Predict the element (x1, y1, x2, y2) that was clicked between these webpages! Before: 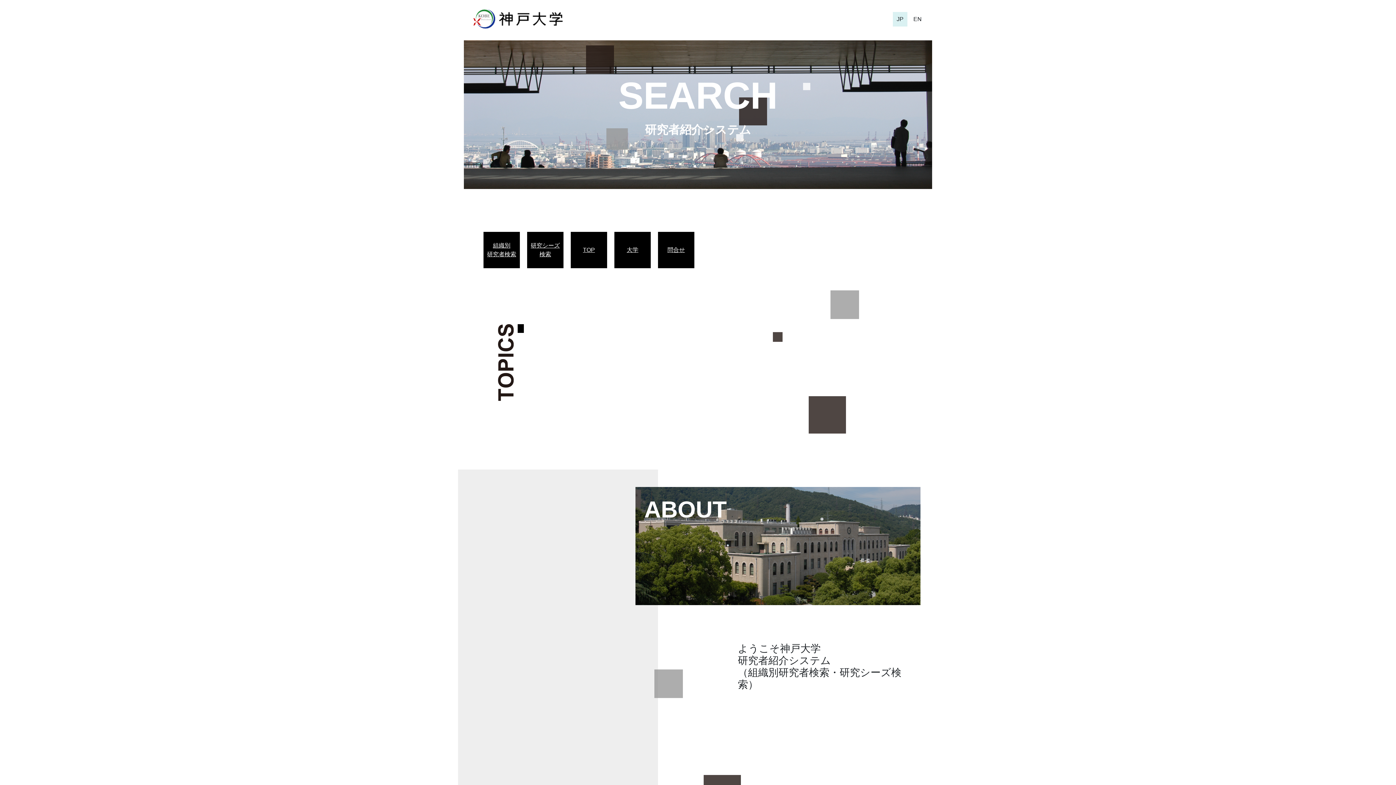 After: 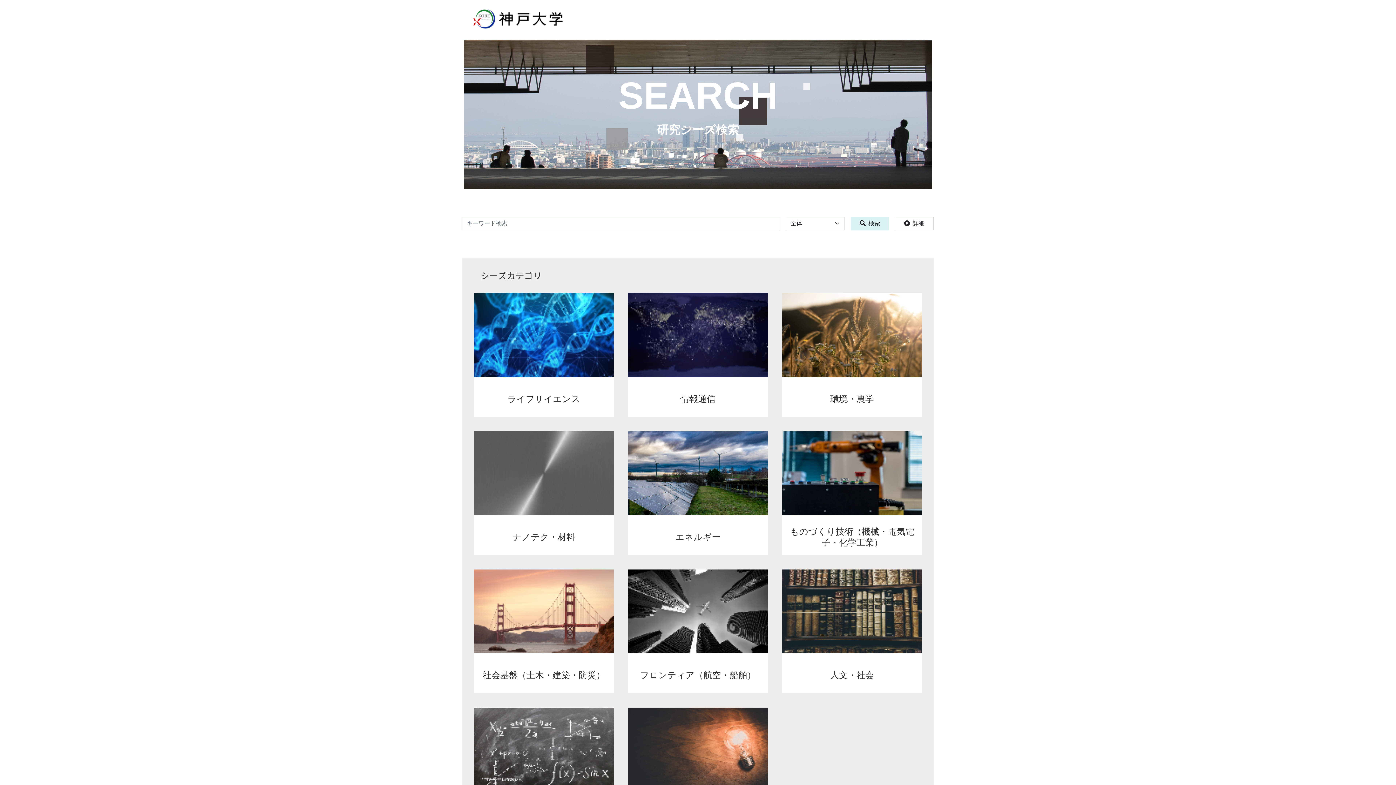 Action: label: 研究シーズ
検索 bbox: (530, 241, 560, 258)